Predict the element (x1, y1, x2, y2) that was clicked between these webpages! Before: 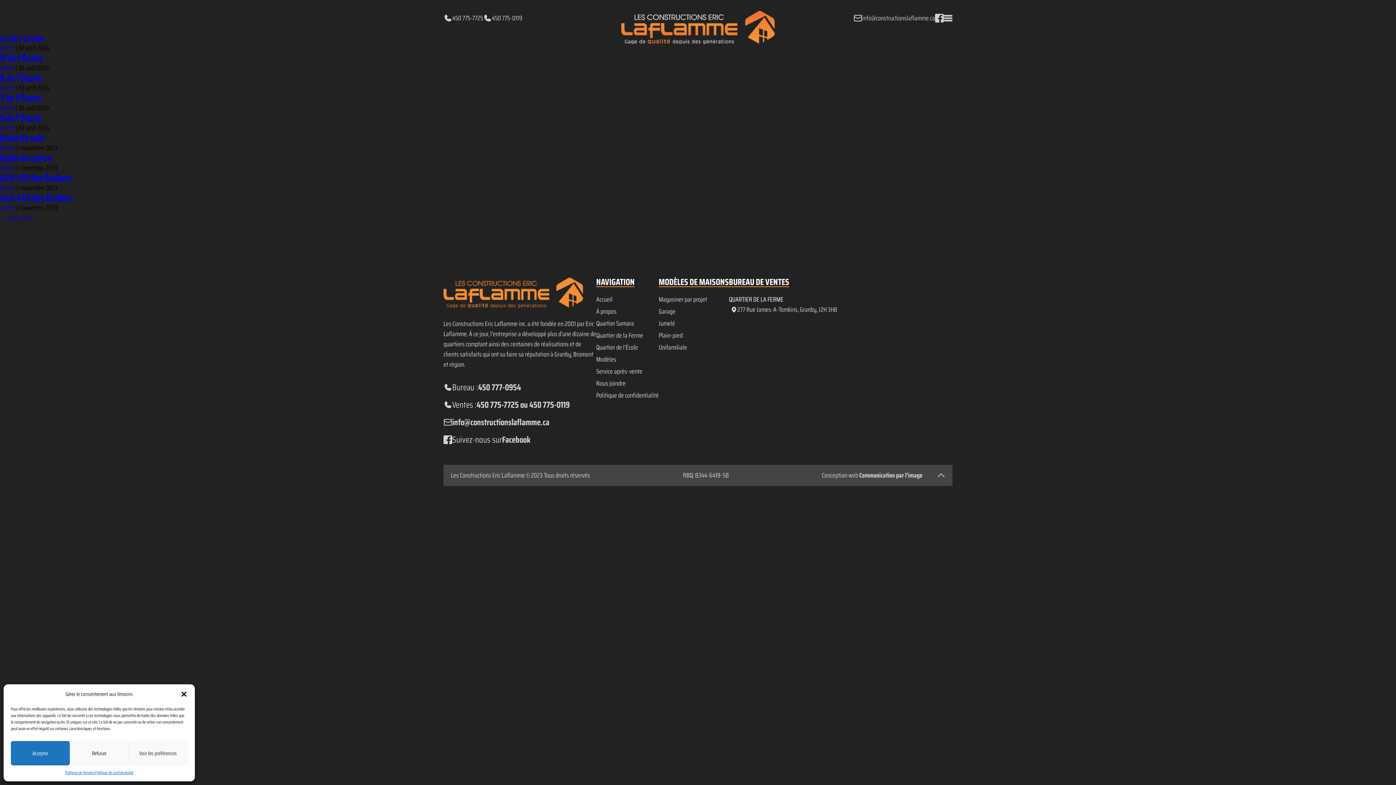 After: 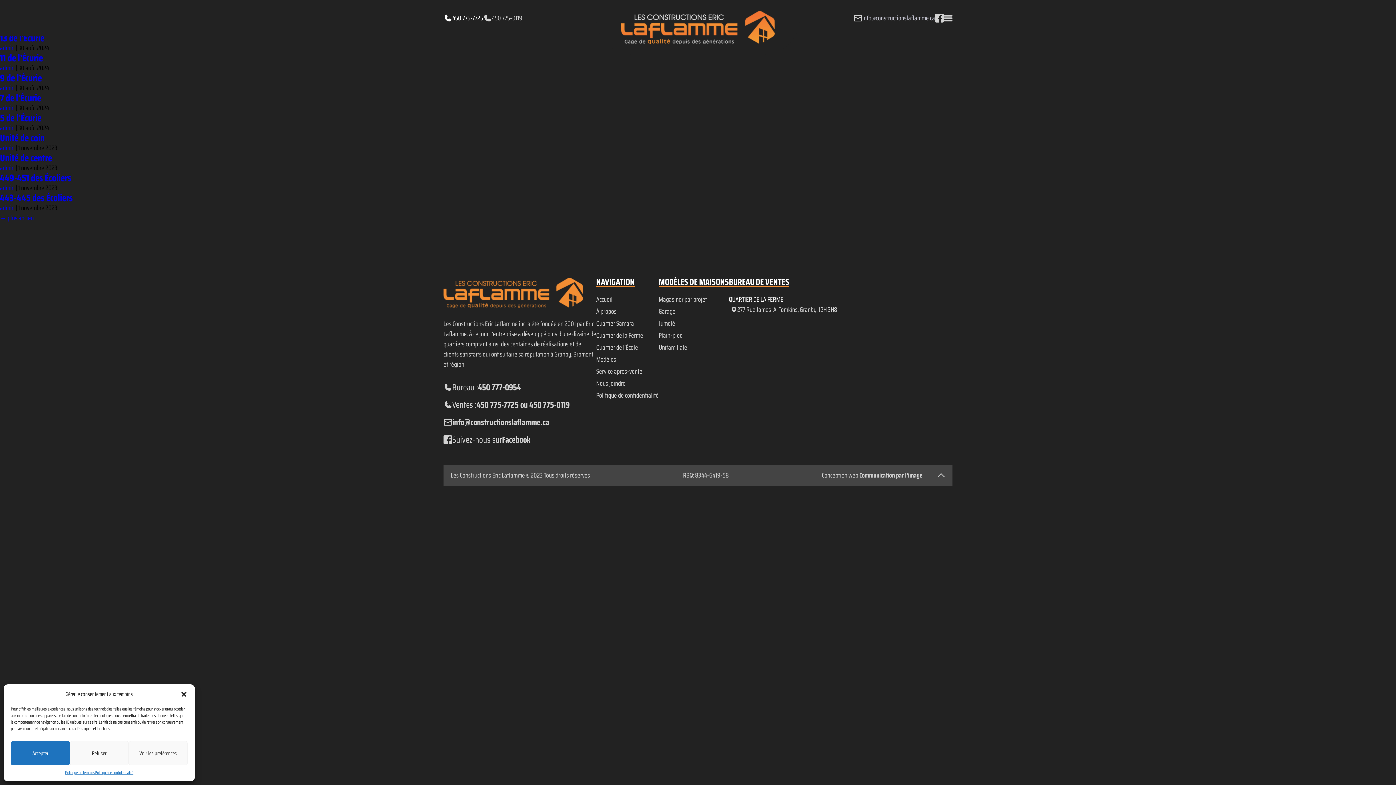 Action: bbox: (443, 13, 483, 23) label: 450 775-7725